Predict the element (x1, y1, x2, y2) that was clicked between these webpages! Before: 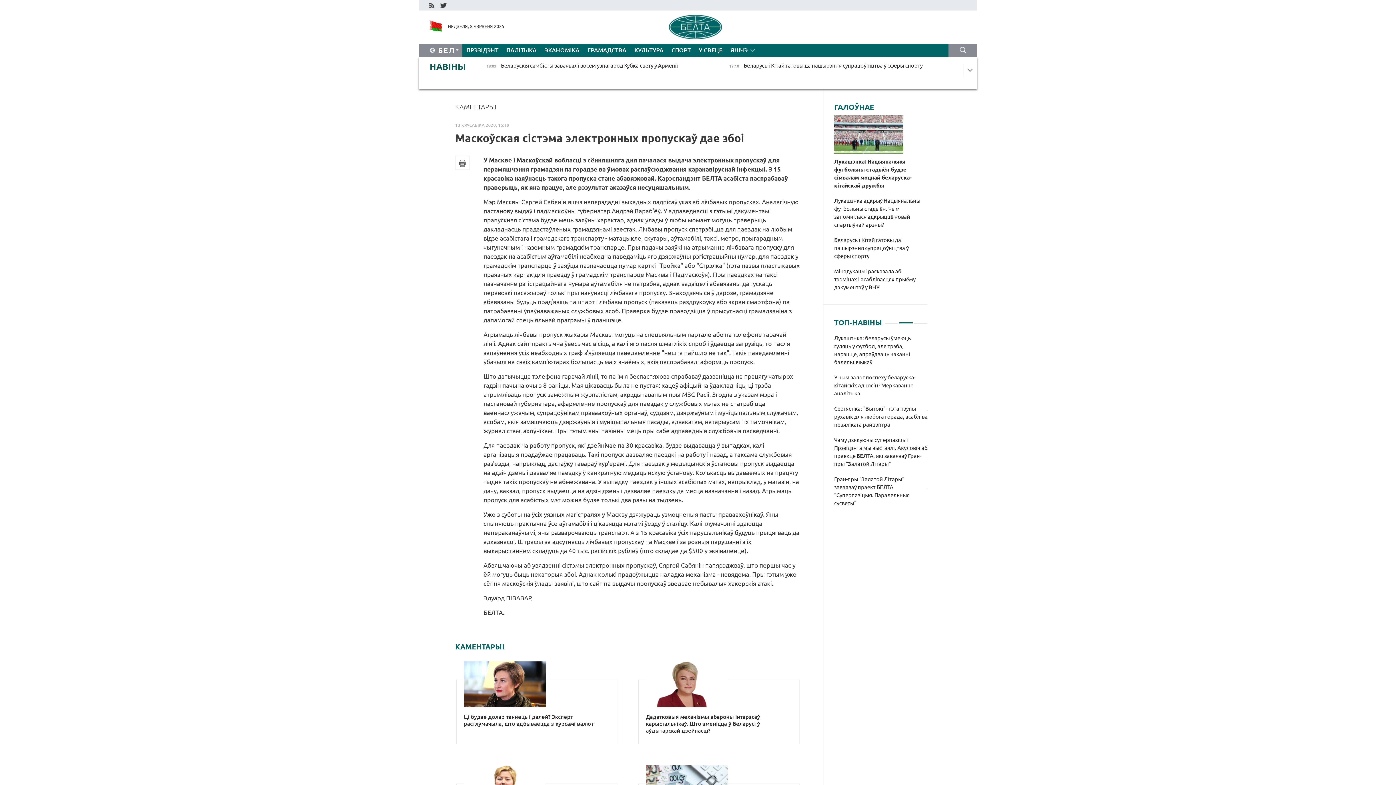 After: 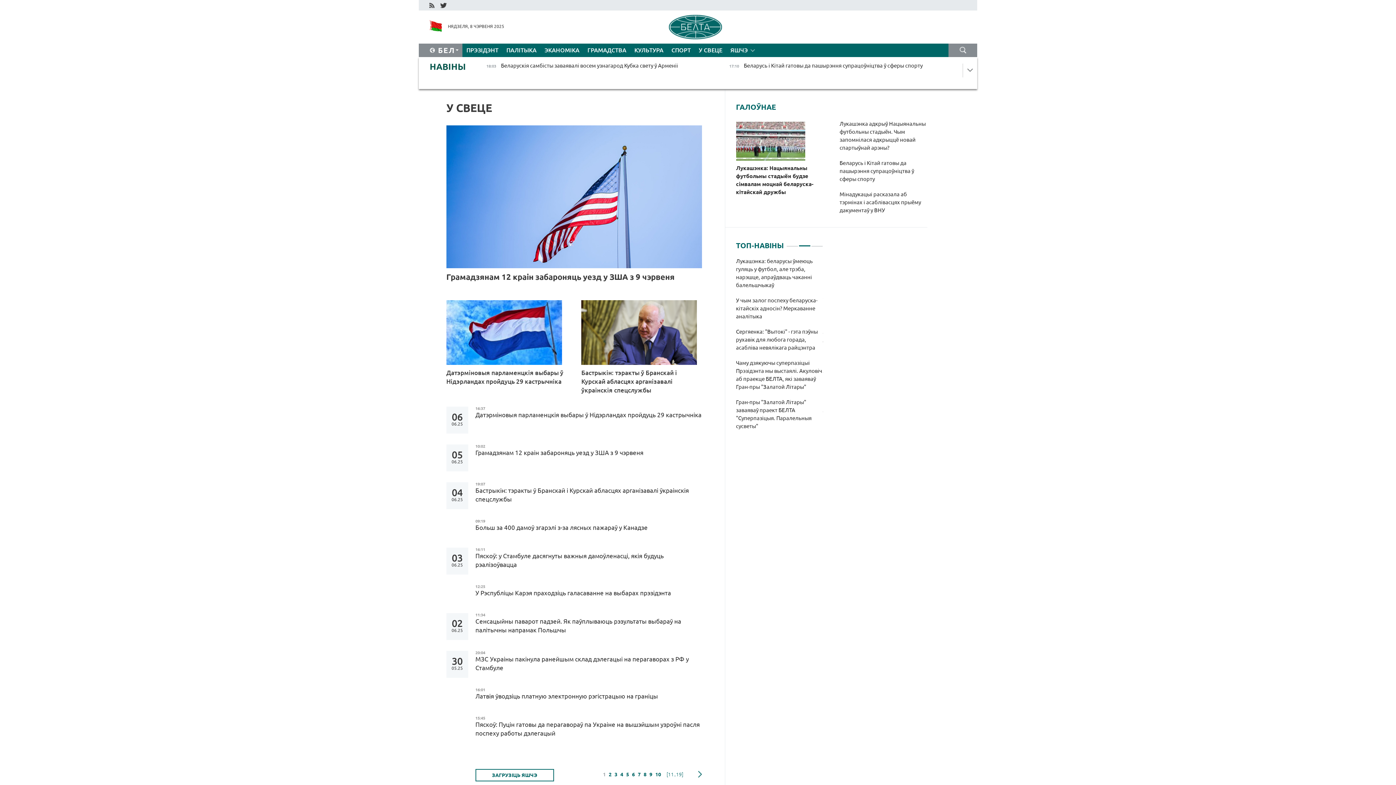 Action: label: У СВЕЦЕ bbox: (694, 43, 726, 57)